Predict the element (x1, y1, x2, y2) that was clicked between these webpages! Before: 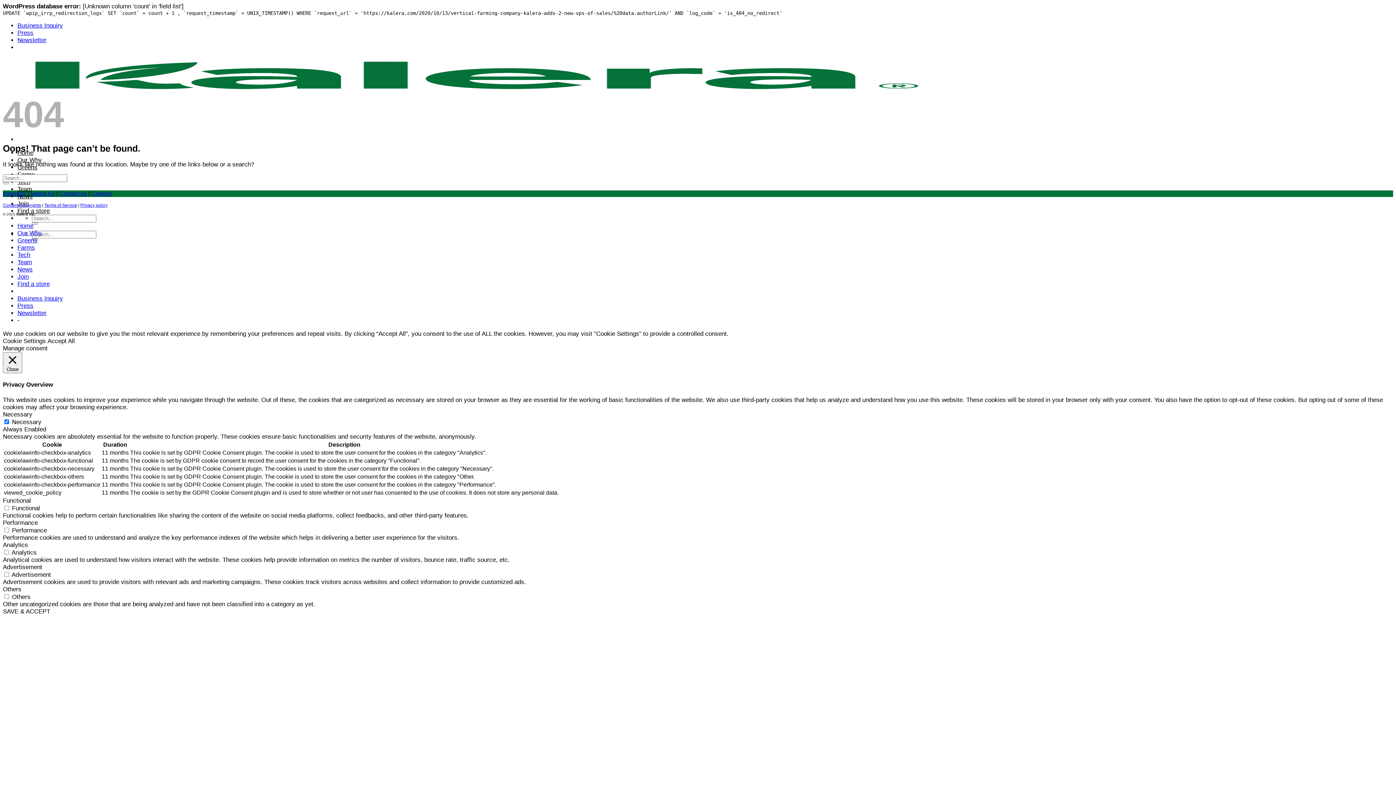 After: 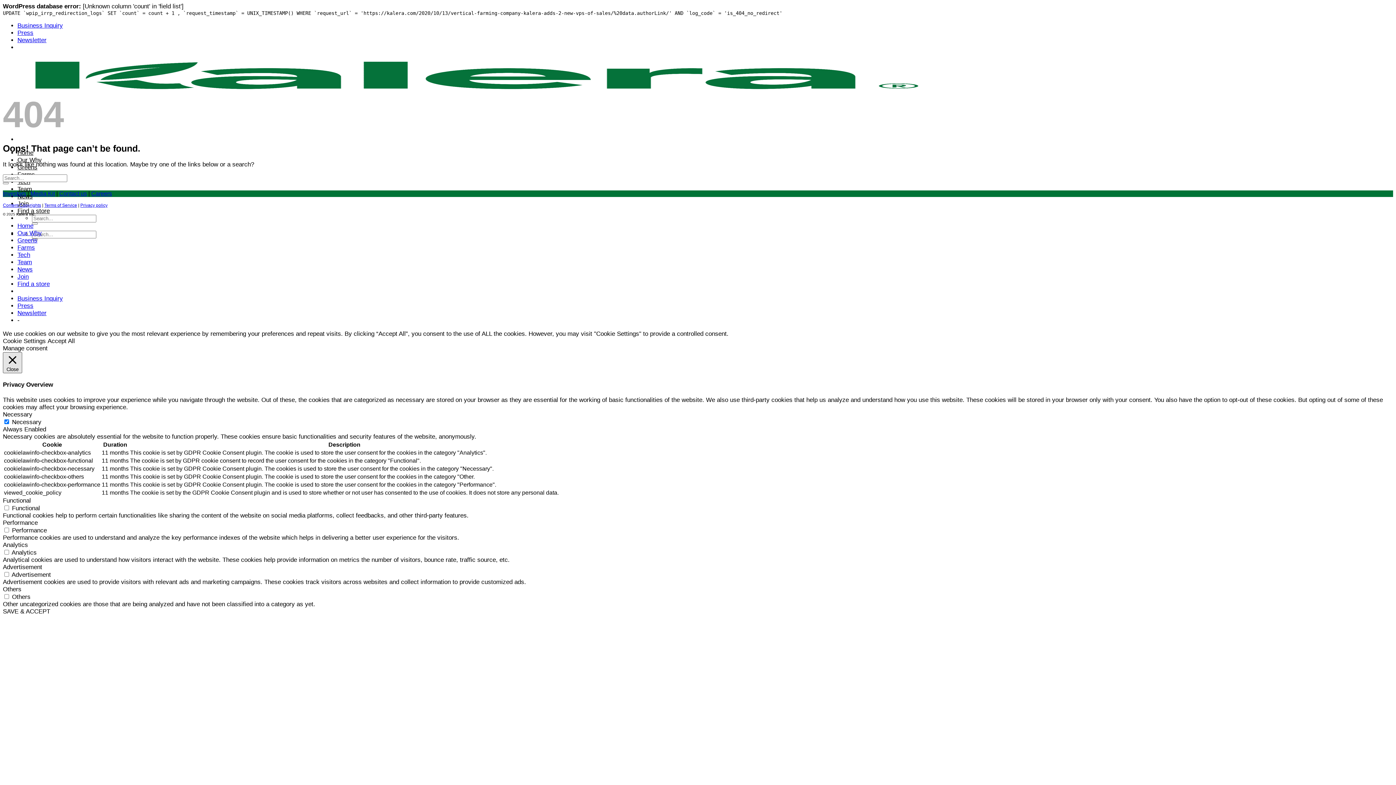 Action: label:  Close bbox: (2, 352, 22, 373)